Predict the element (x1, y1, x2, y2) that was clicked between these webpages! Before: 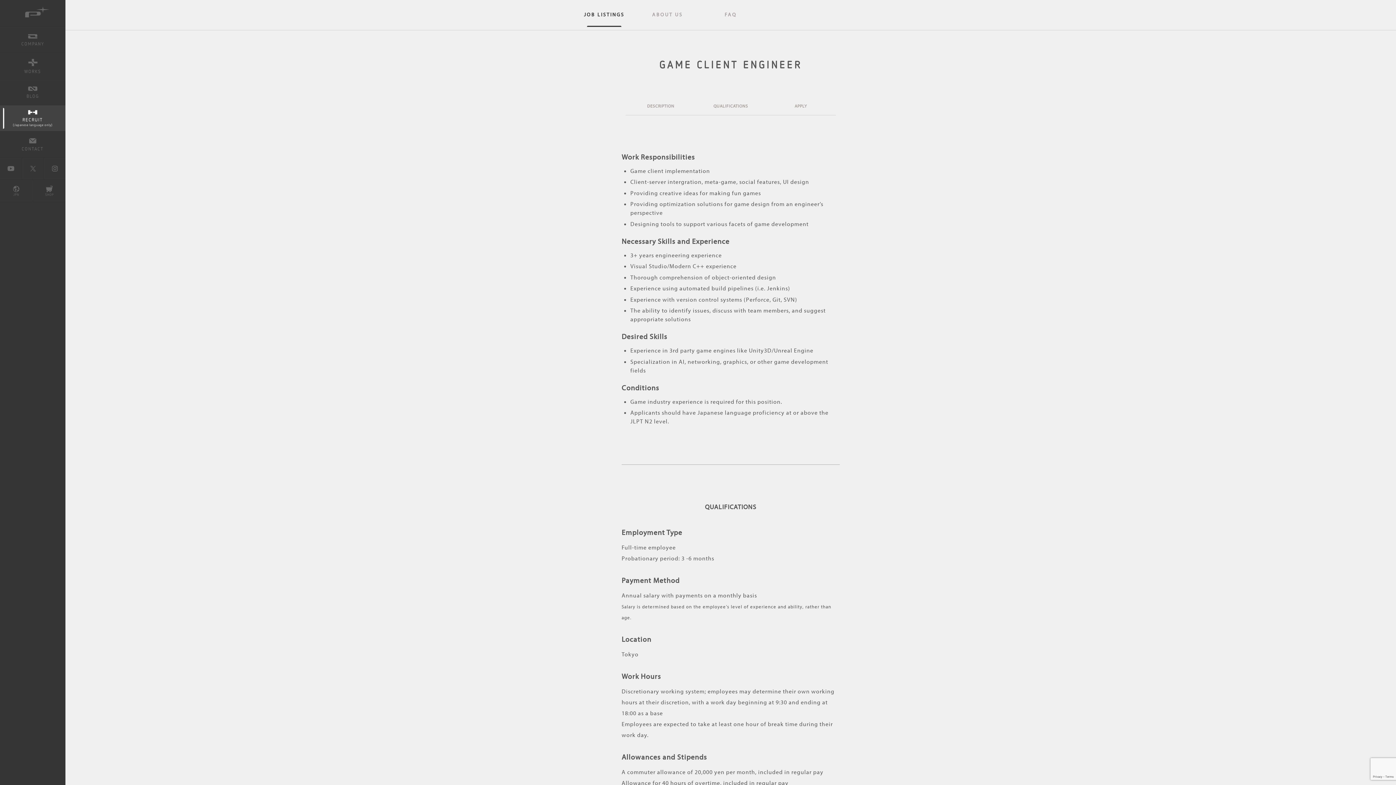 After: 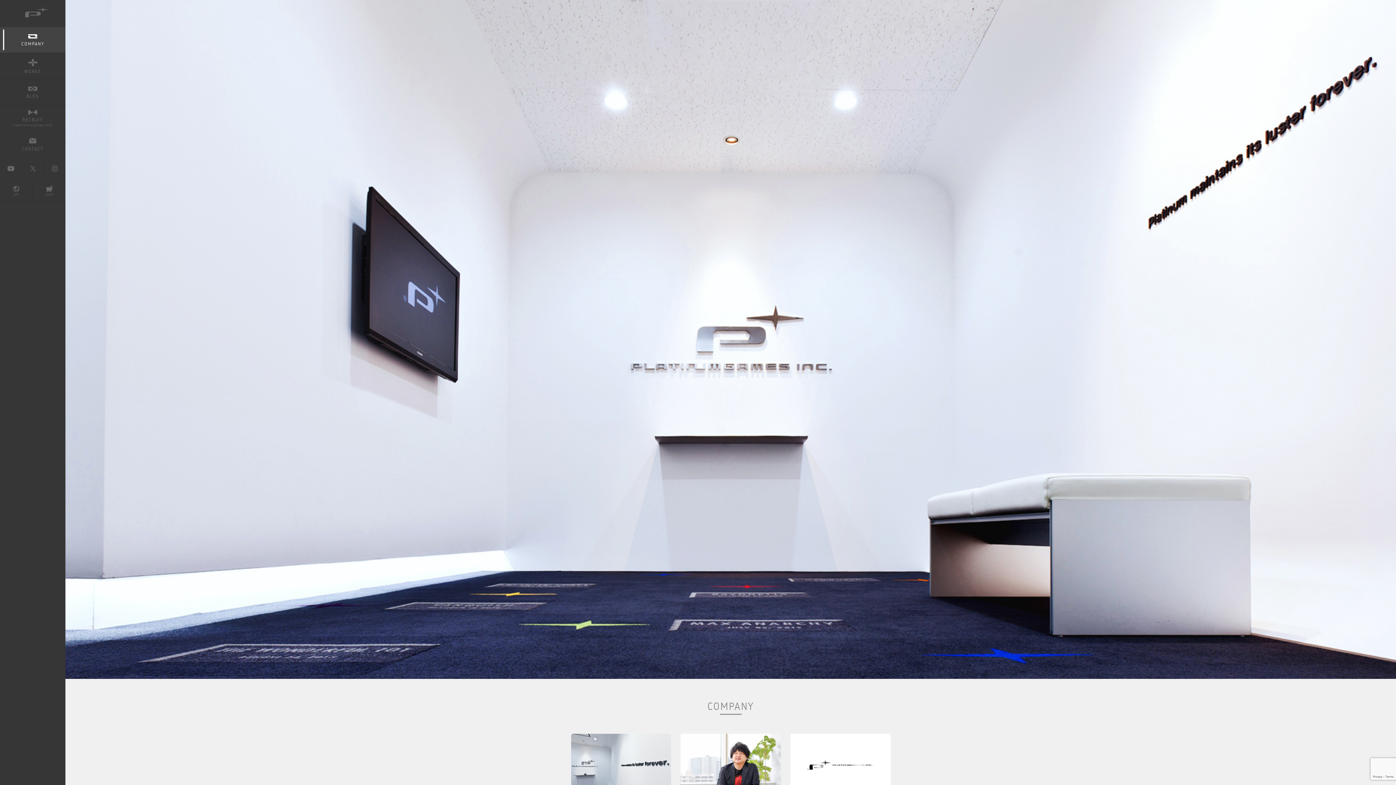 Action: label: COMPANY bbox: (0, 26, 65, 52)